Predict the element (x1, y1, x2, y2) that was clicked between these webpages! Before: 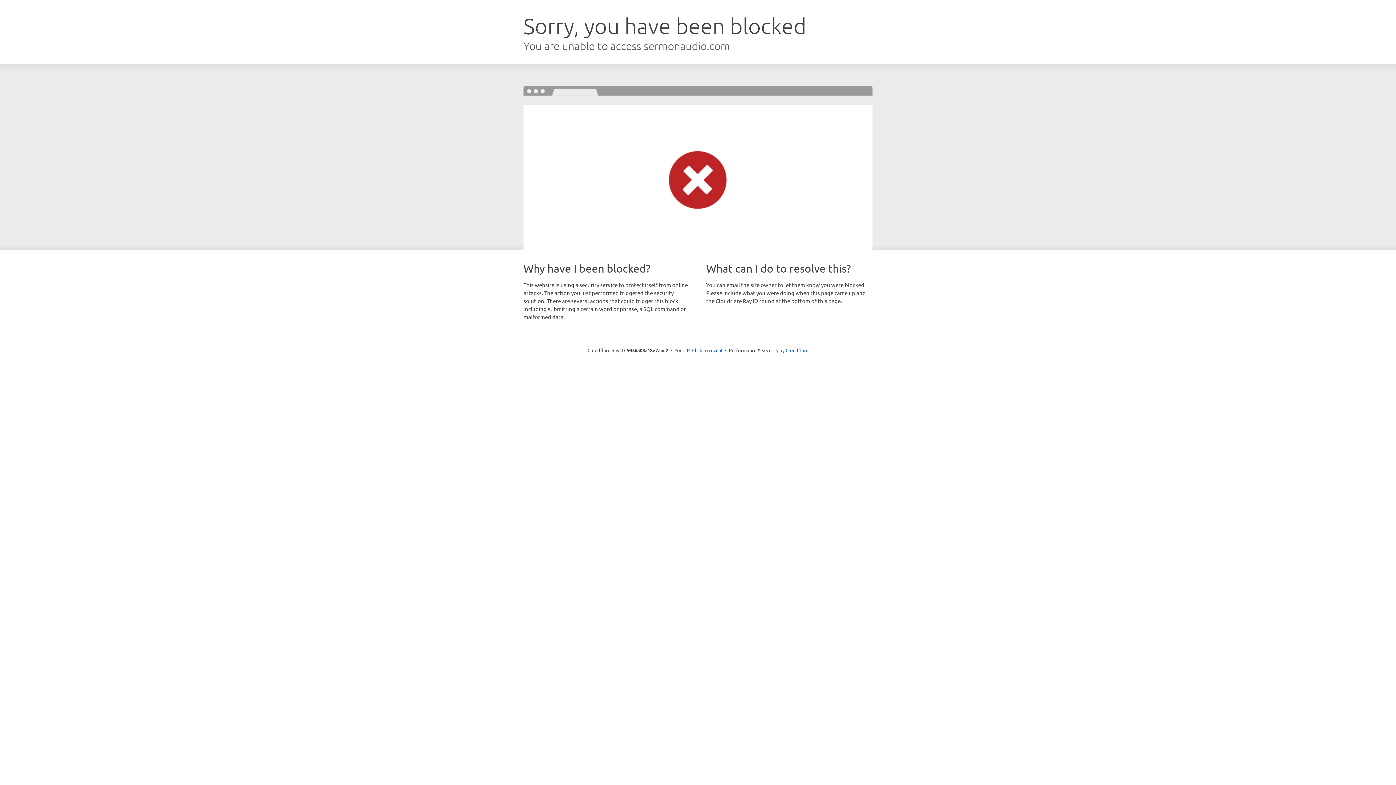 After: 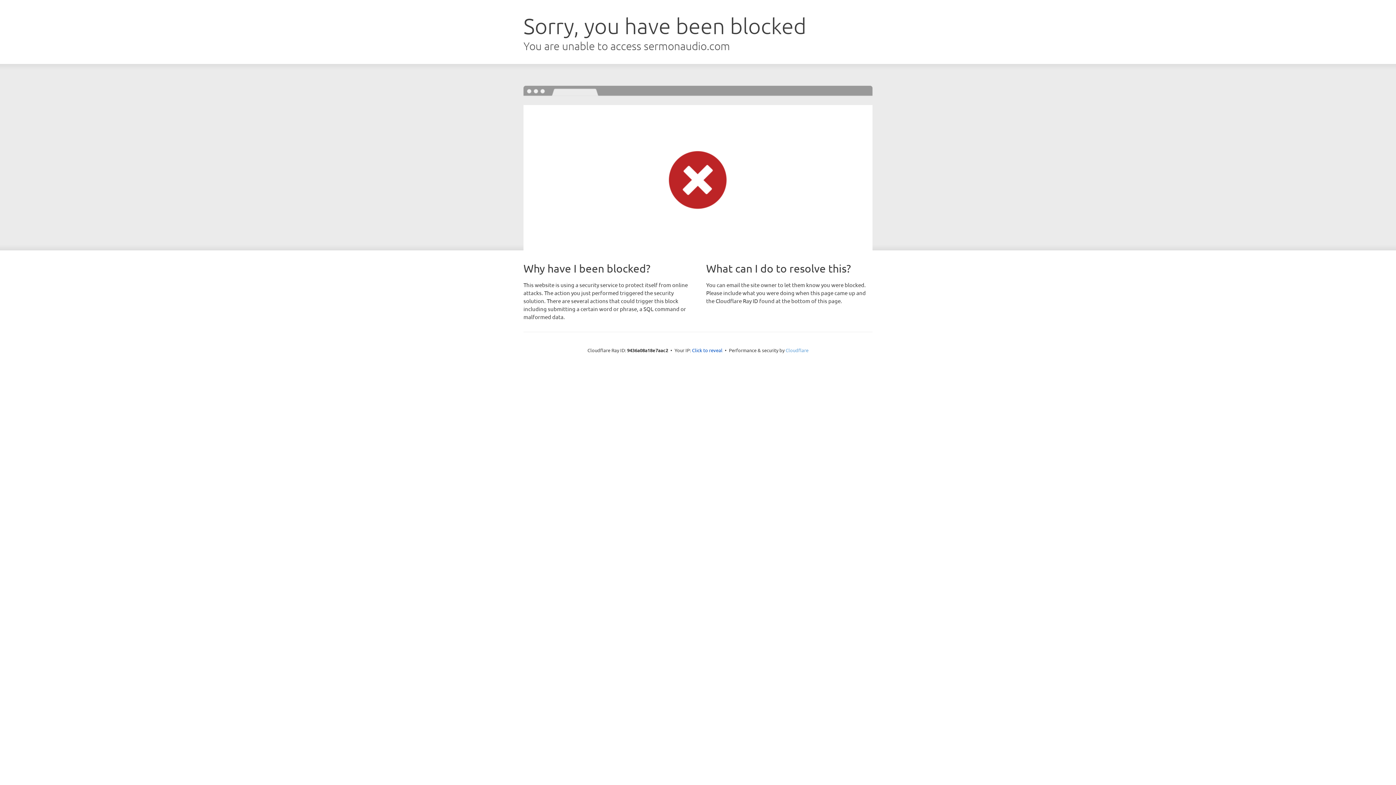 Action: label: Cloudflare bbox: (785, 347, 808, 353)